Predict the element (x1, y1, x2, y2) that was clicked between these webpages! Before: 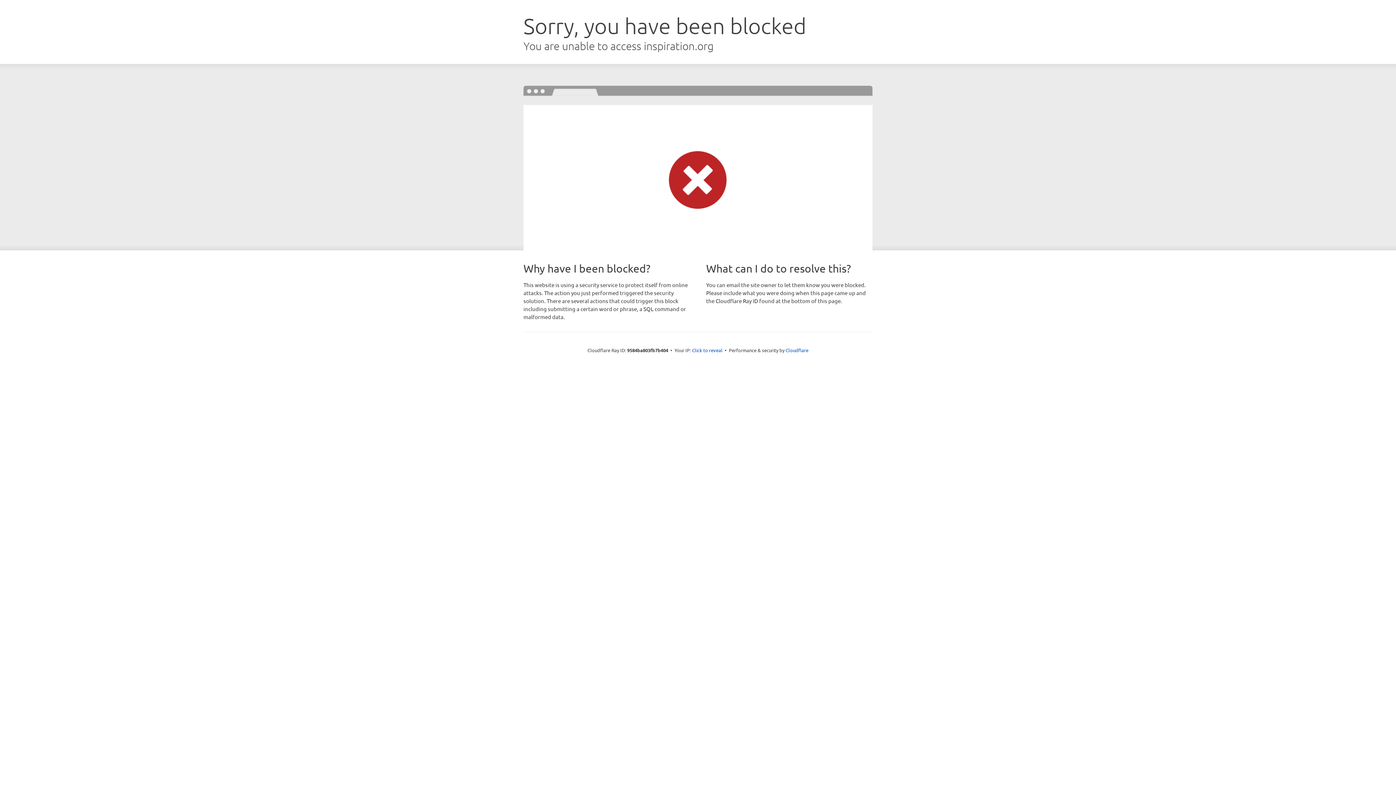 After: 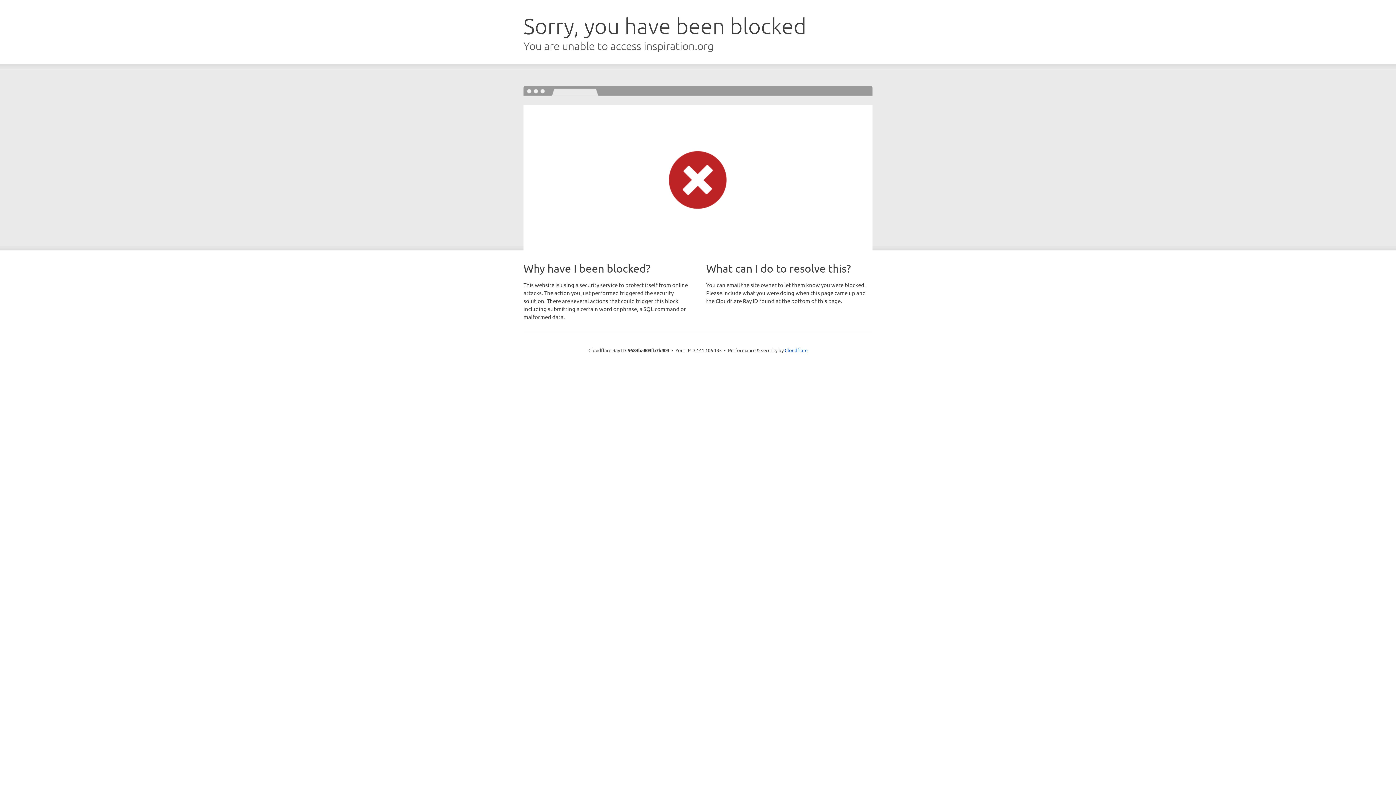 Action: label: Click to reveal bbox: (692, 346, 722, 353)